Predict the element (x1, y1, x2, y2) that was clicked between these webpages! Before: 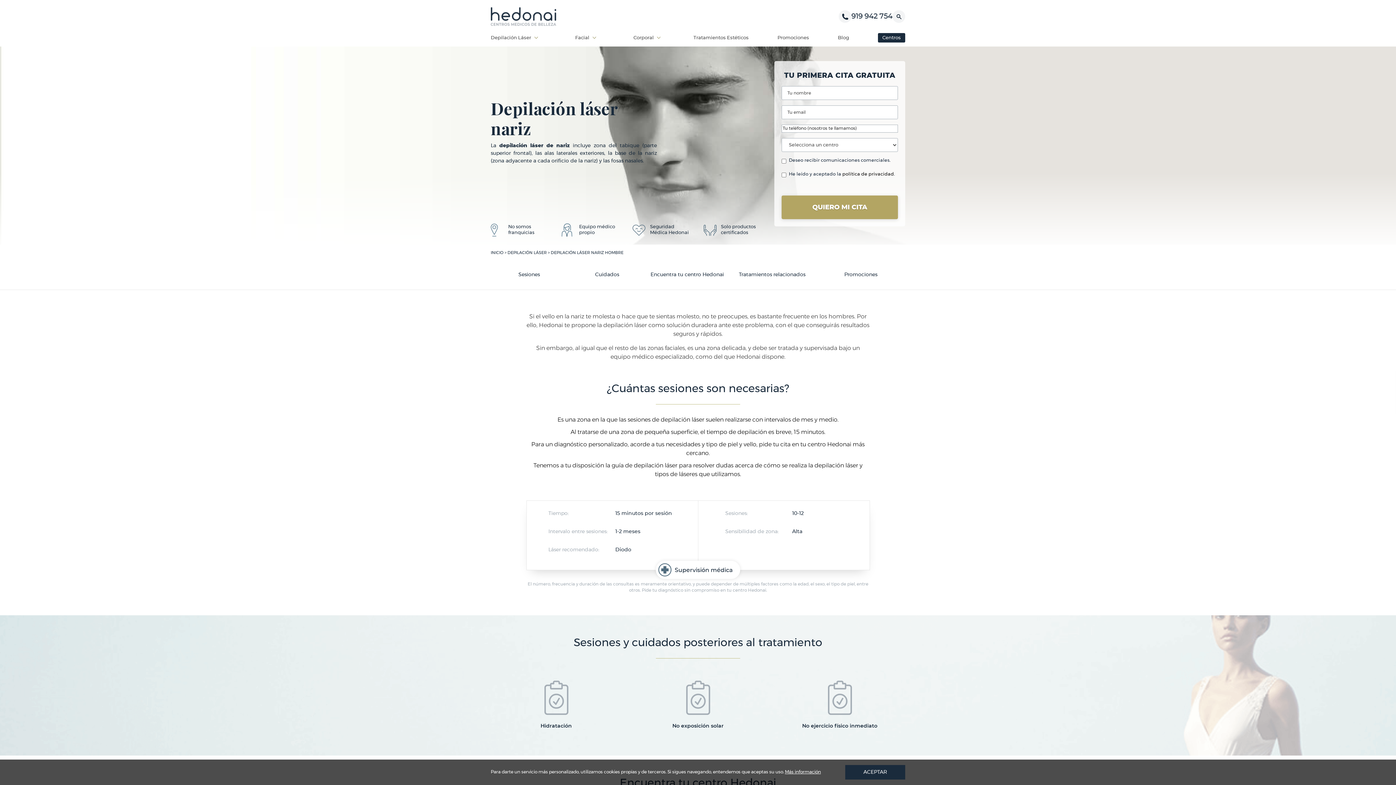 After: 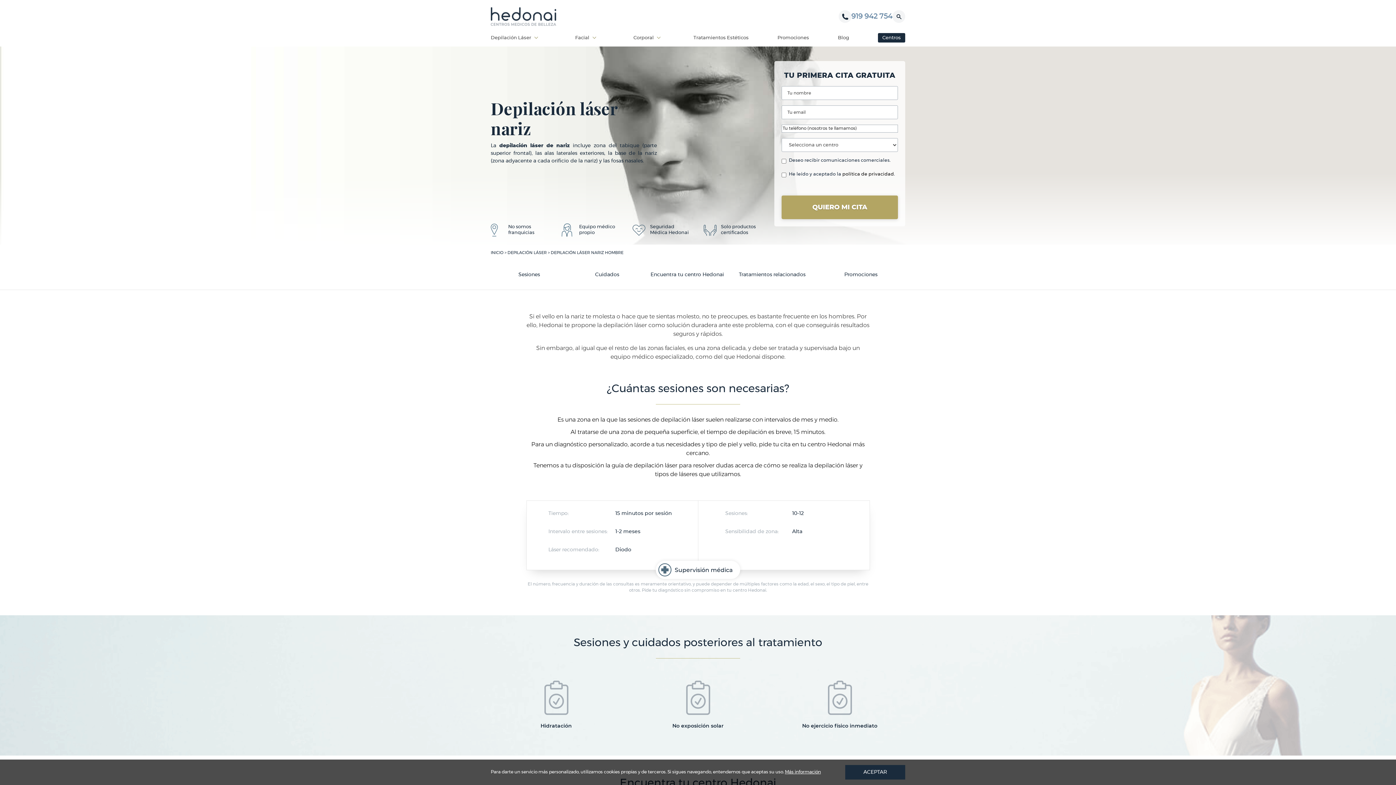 Action: bbox: (851, 11, 892, 21) label: 919 942 754